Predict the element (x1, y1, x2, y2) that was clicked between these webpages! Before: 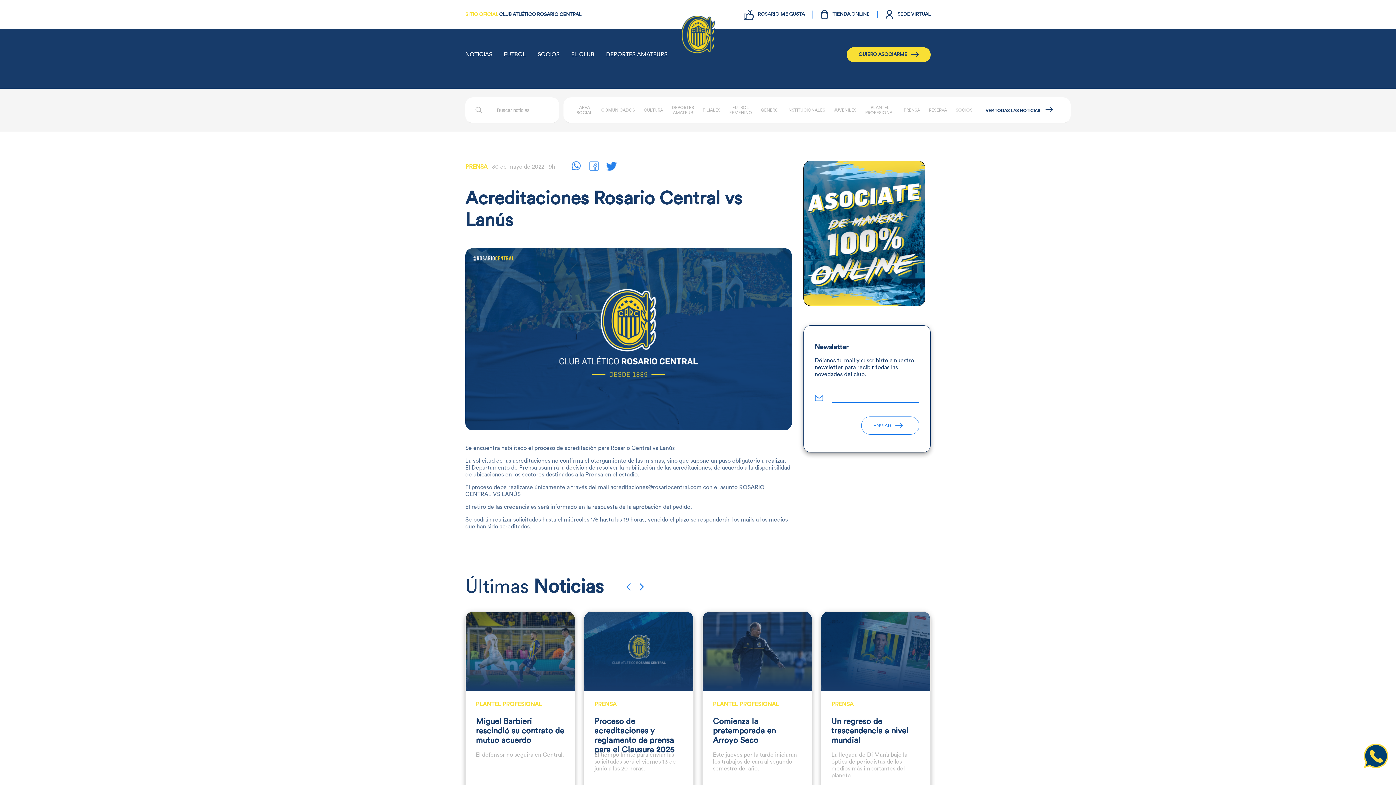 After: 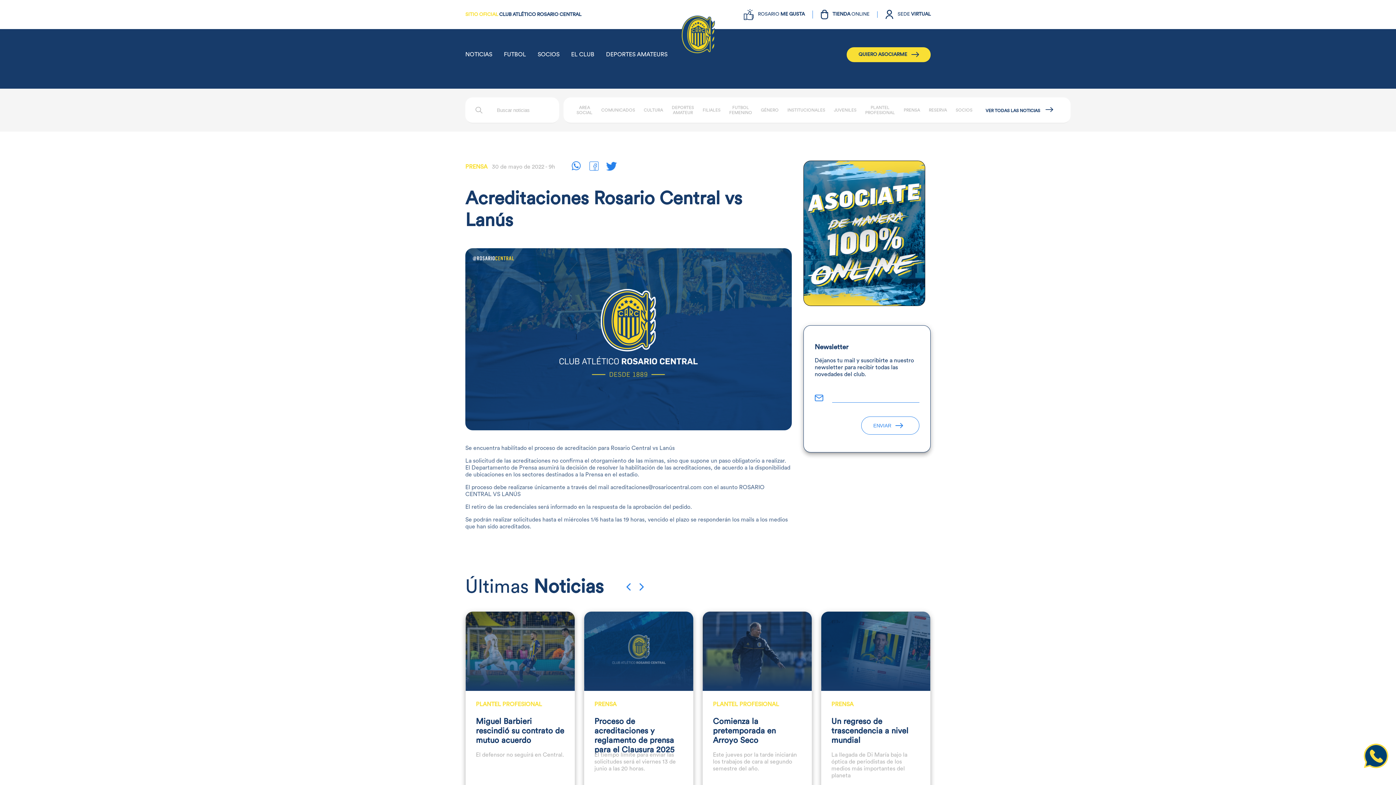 Action: label: Acreditaciones Rosario Central vs Lanús bbox: (465, 188, 792, 231)